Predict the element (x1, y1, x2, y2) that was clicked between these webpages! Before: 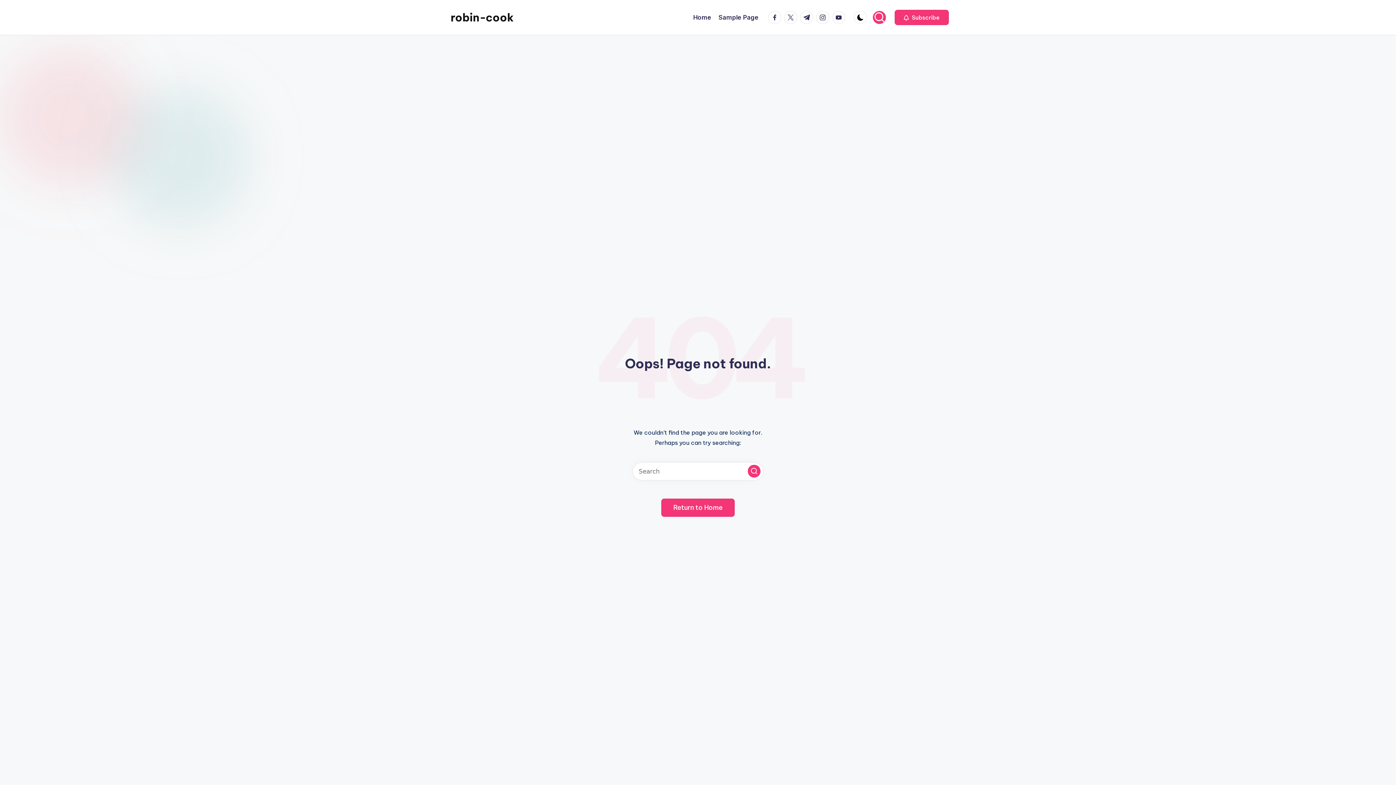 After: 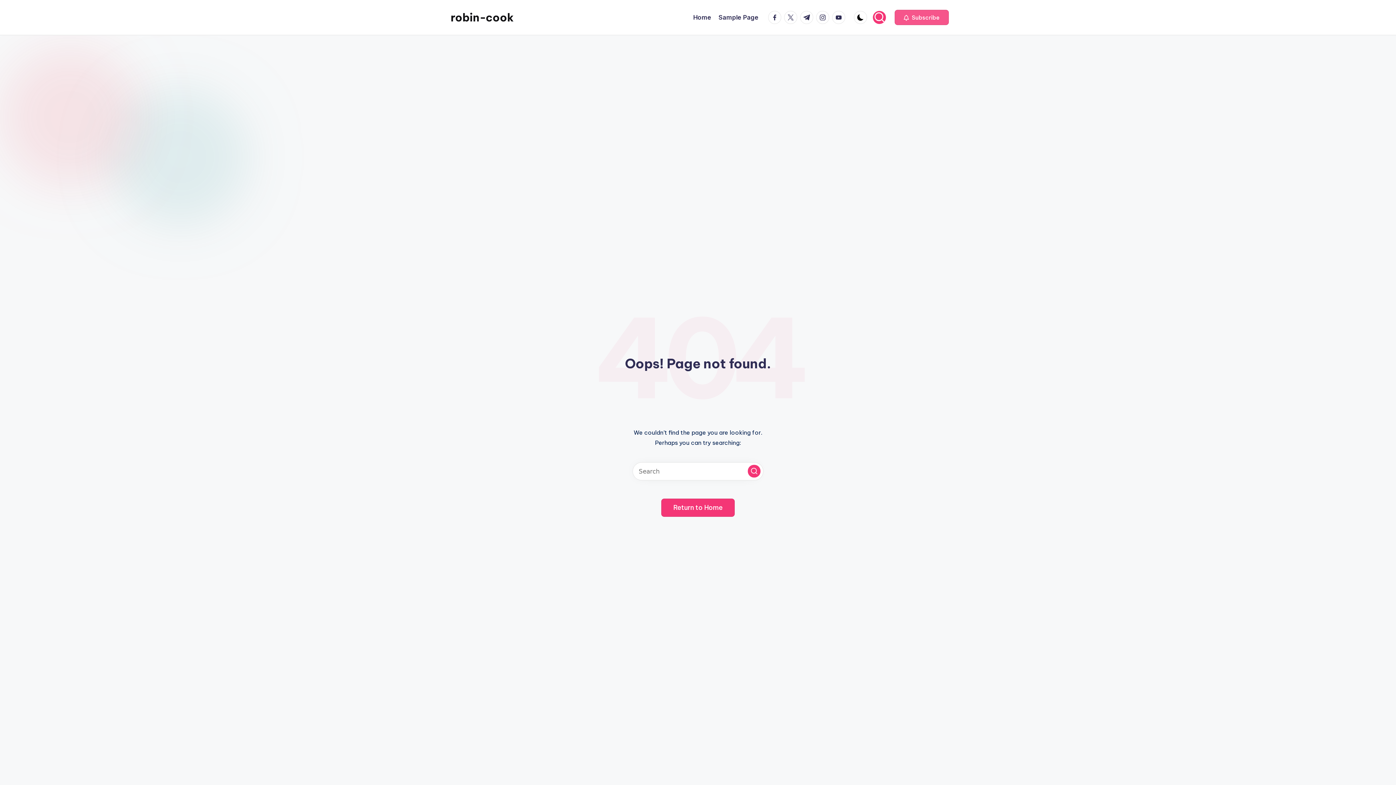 Action: label:  Subscribe bbox: (894, 9, 949, 25)